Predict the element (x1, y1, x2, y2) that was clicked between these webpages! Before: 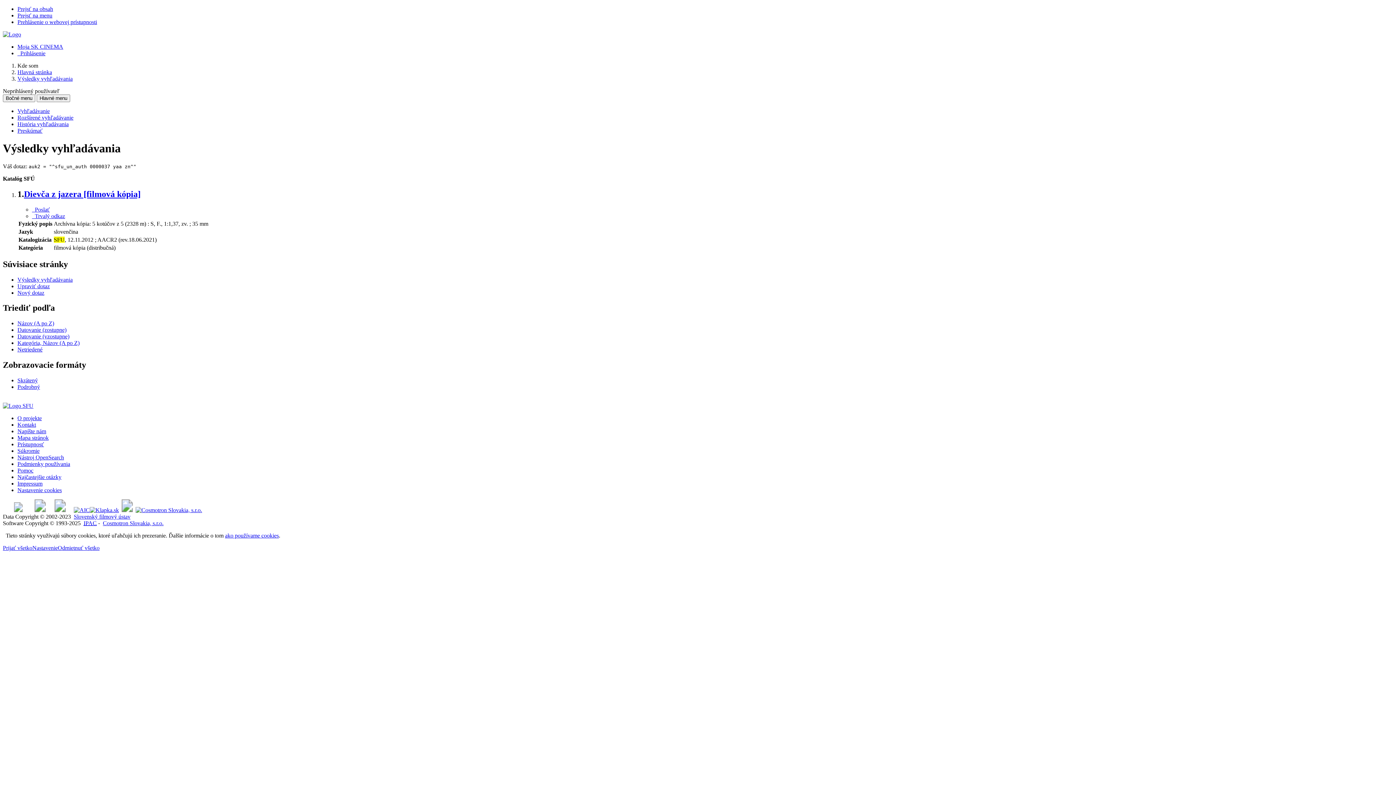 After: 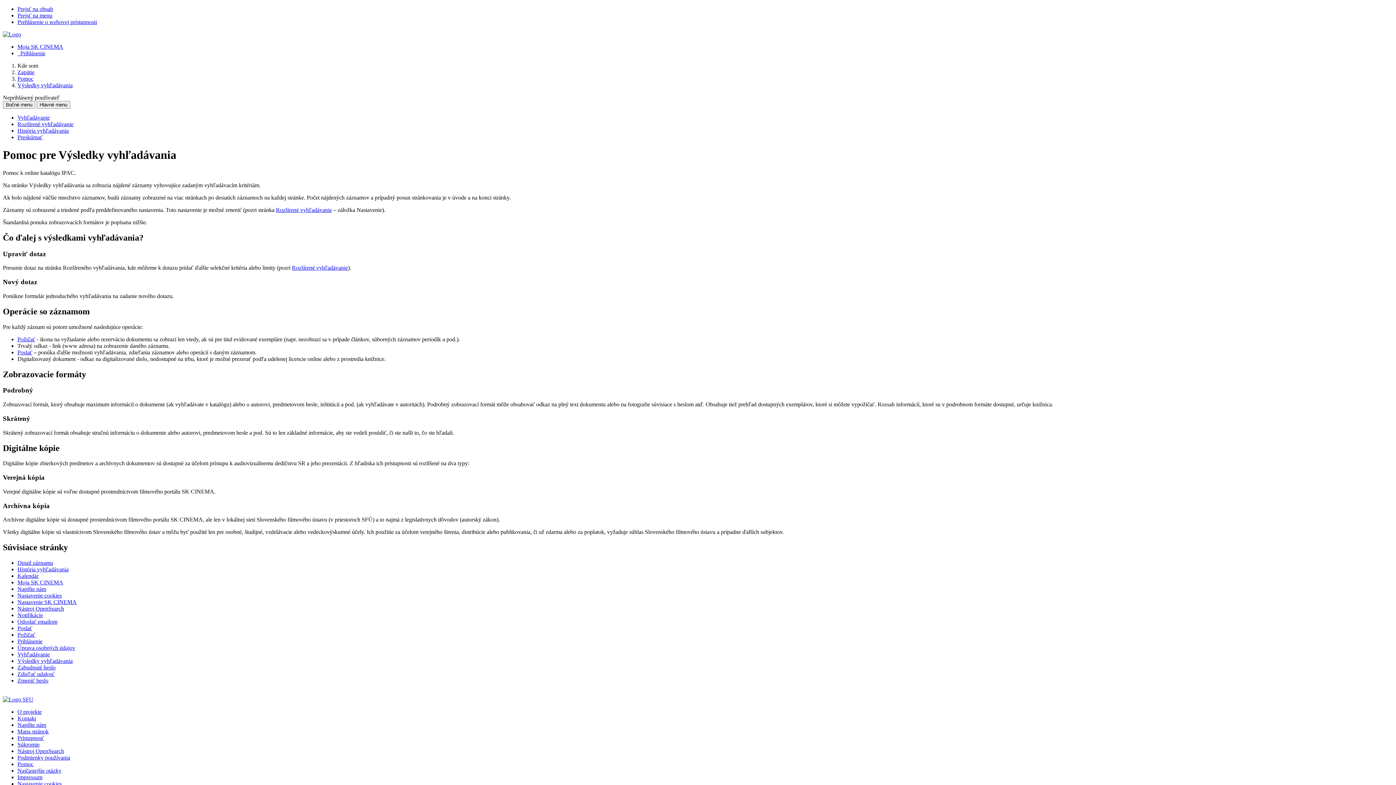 Action: label: Pomoc k online katalógu IPAC bbox: (17, 467, 33, 473)